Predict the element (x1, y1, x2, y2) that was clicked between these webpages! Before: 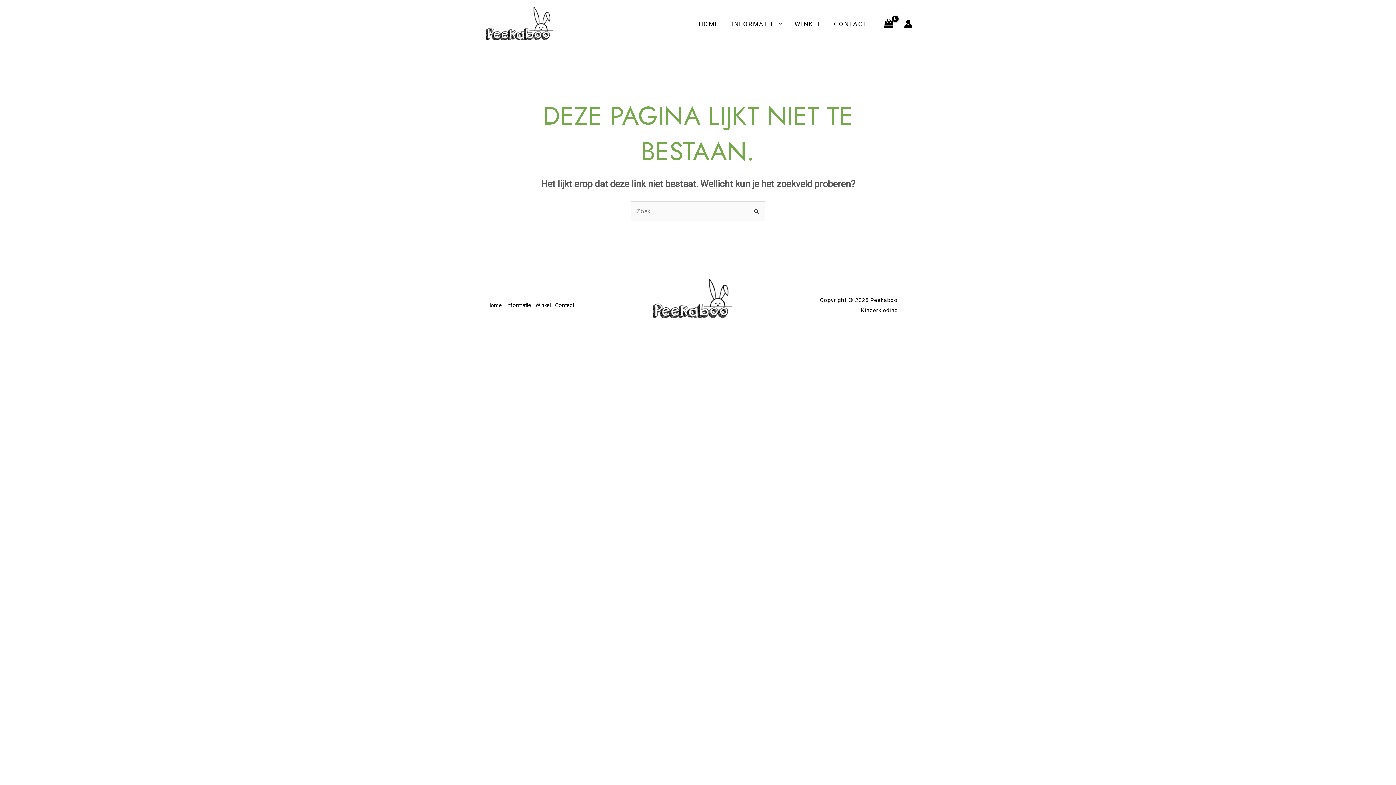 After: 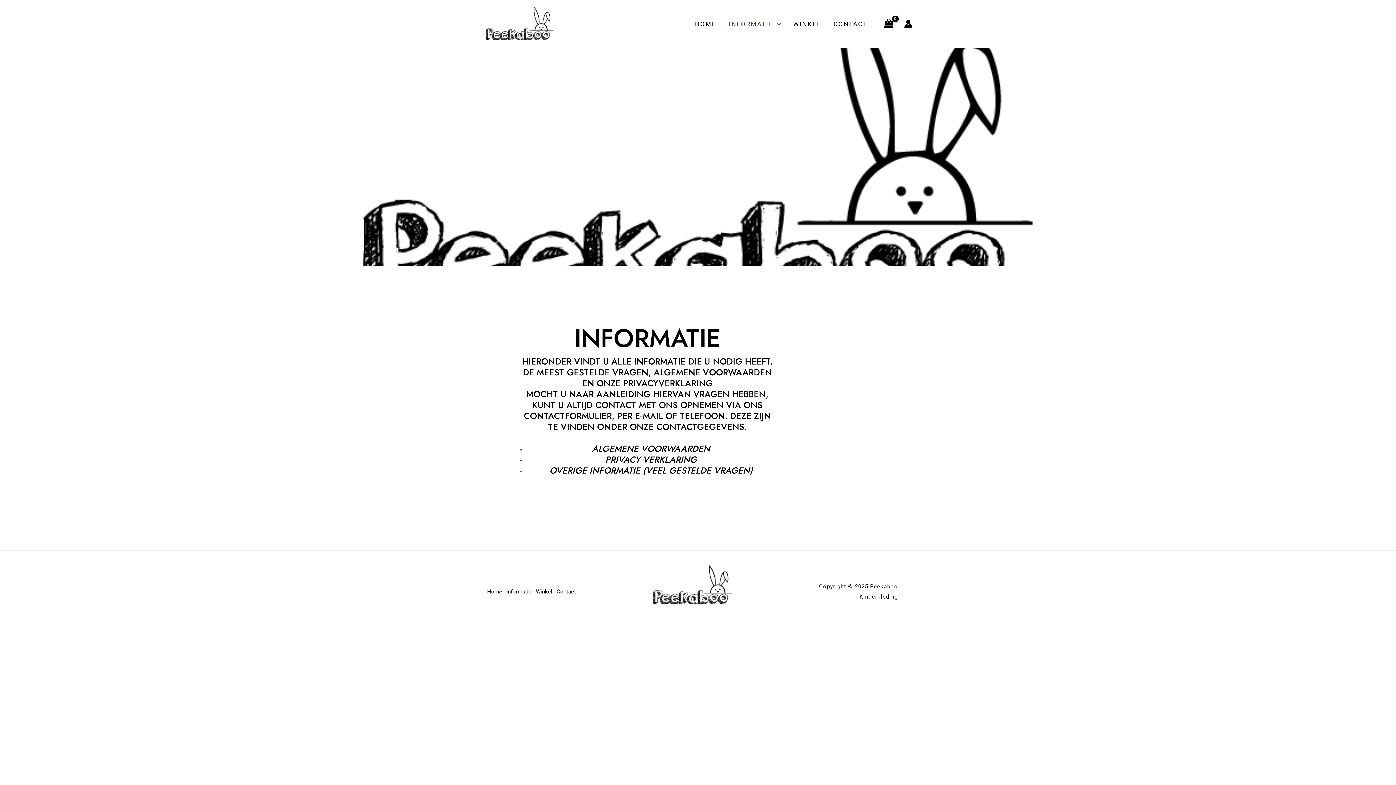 Action: bbox: (725, 5, 788, 42) label: INFORMATIE